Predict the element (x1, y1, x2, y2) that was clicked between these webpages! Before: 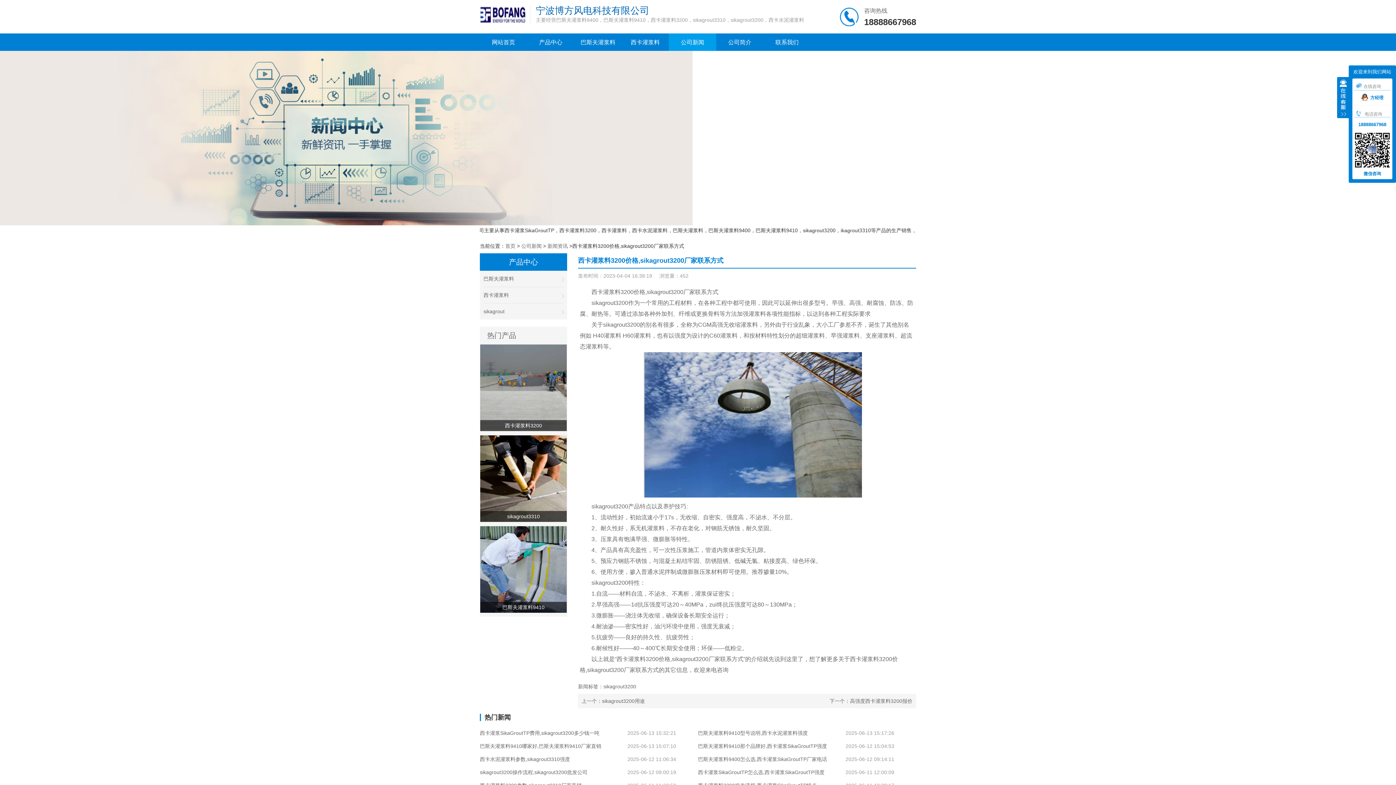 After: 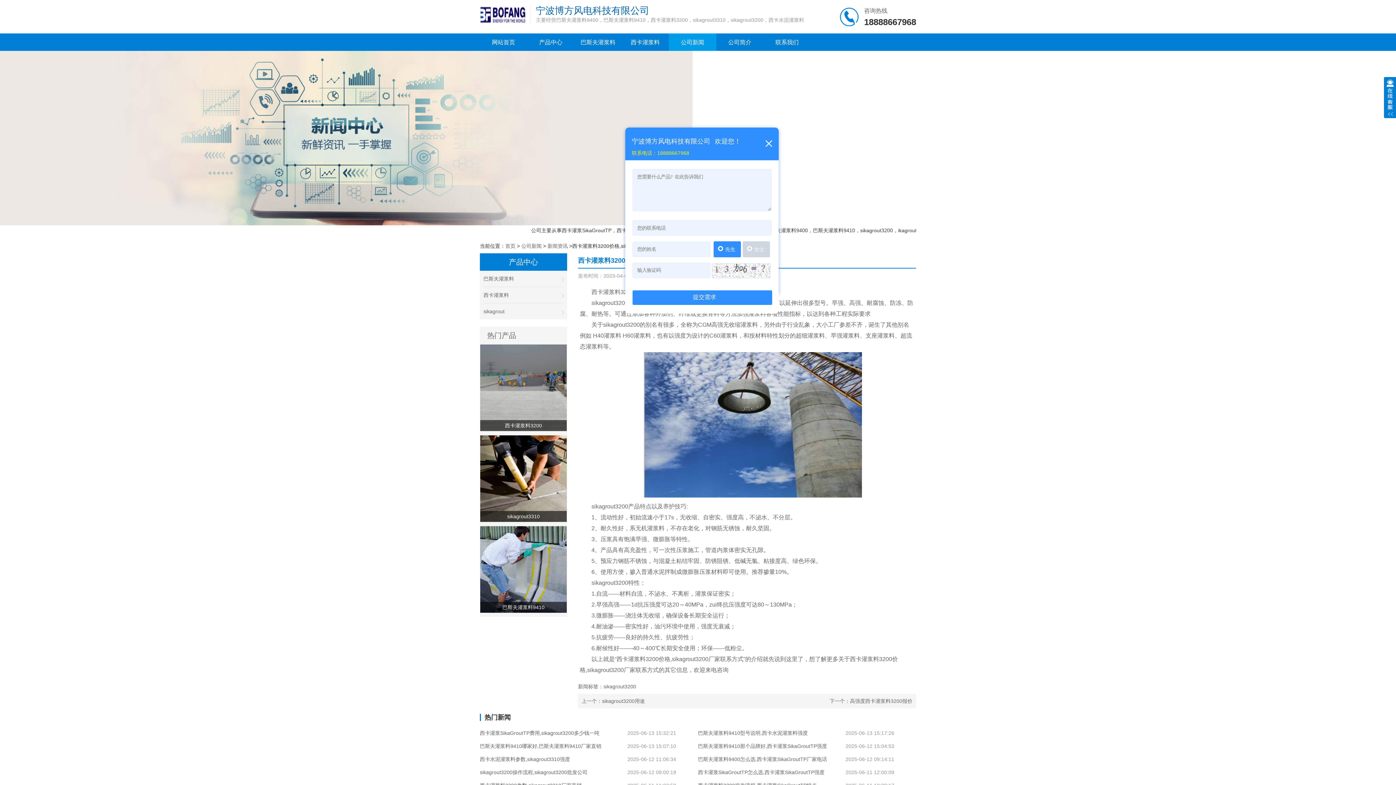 Action: bbox: (1337, 77, 1349, 120) label: 收缩